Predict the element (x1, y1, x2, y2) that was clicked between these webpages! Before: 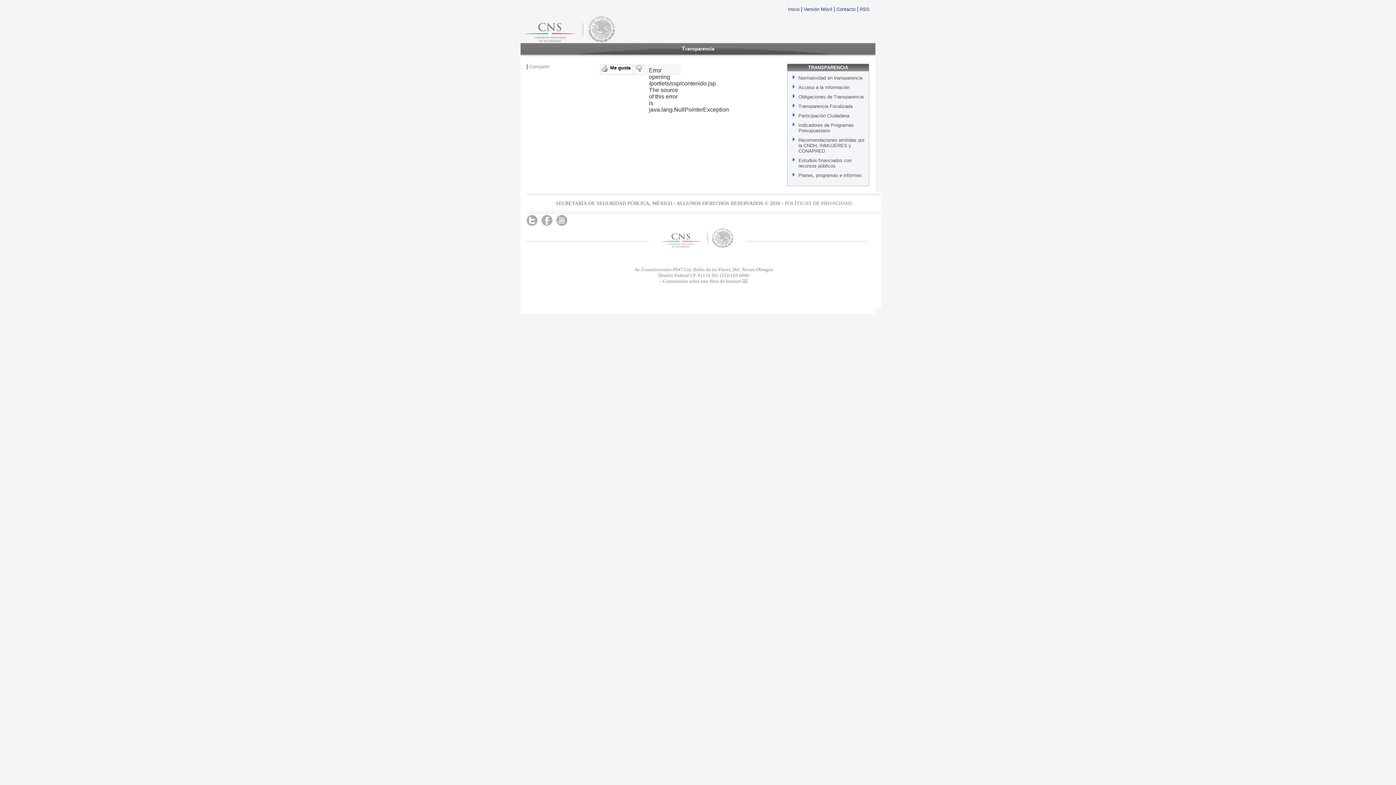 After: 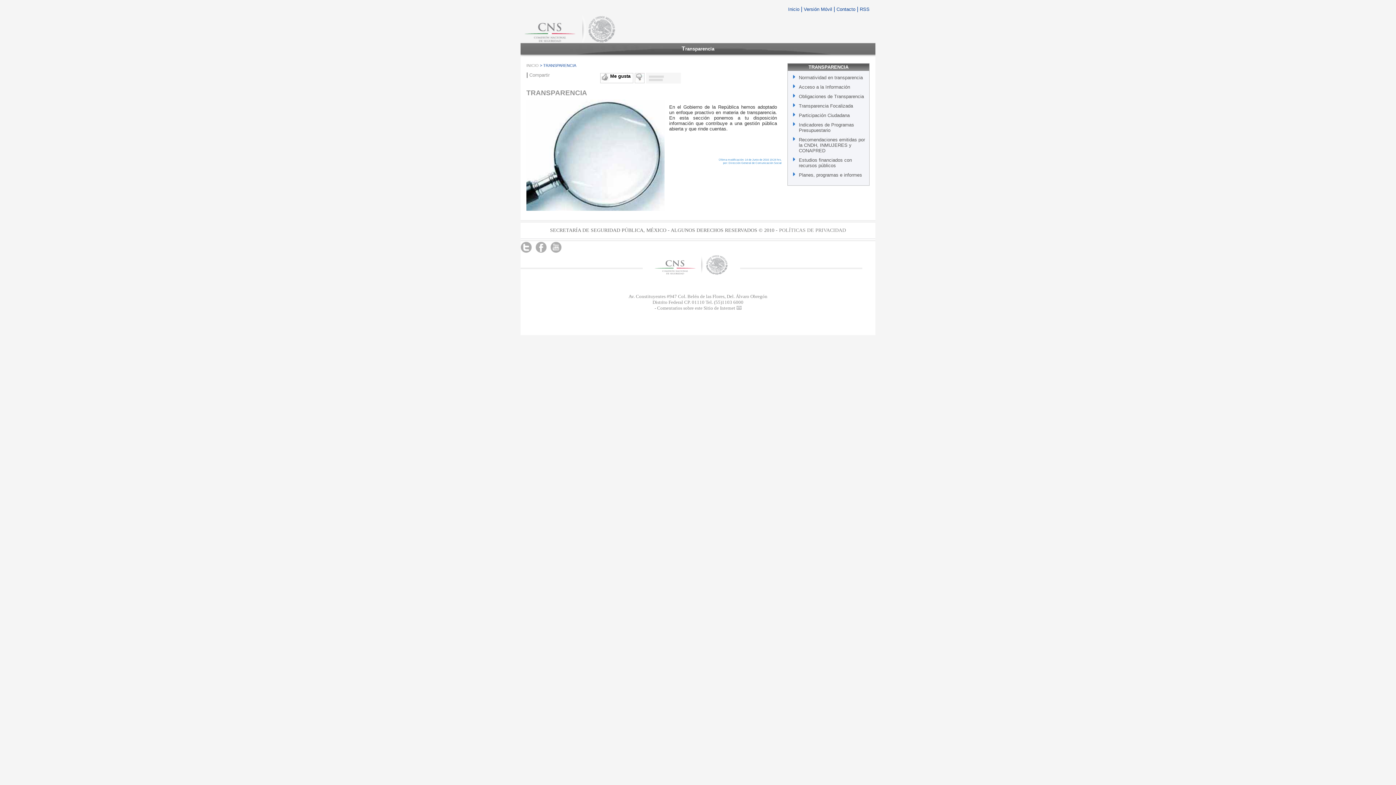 Action: bbox: (678, 42, 717, 54) label: Transparencia